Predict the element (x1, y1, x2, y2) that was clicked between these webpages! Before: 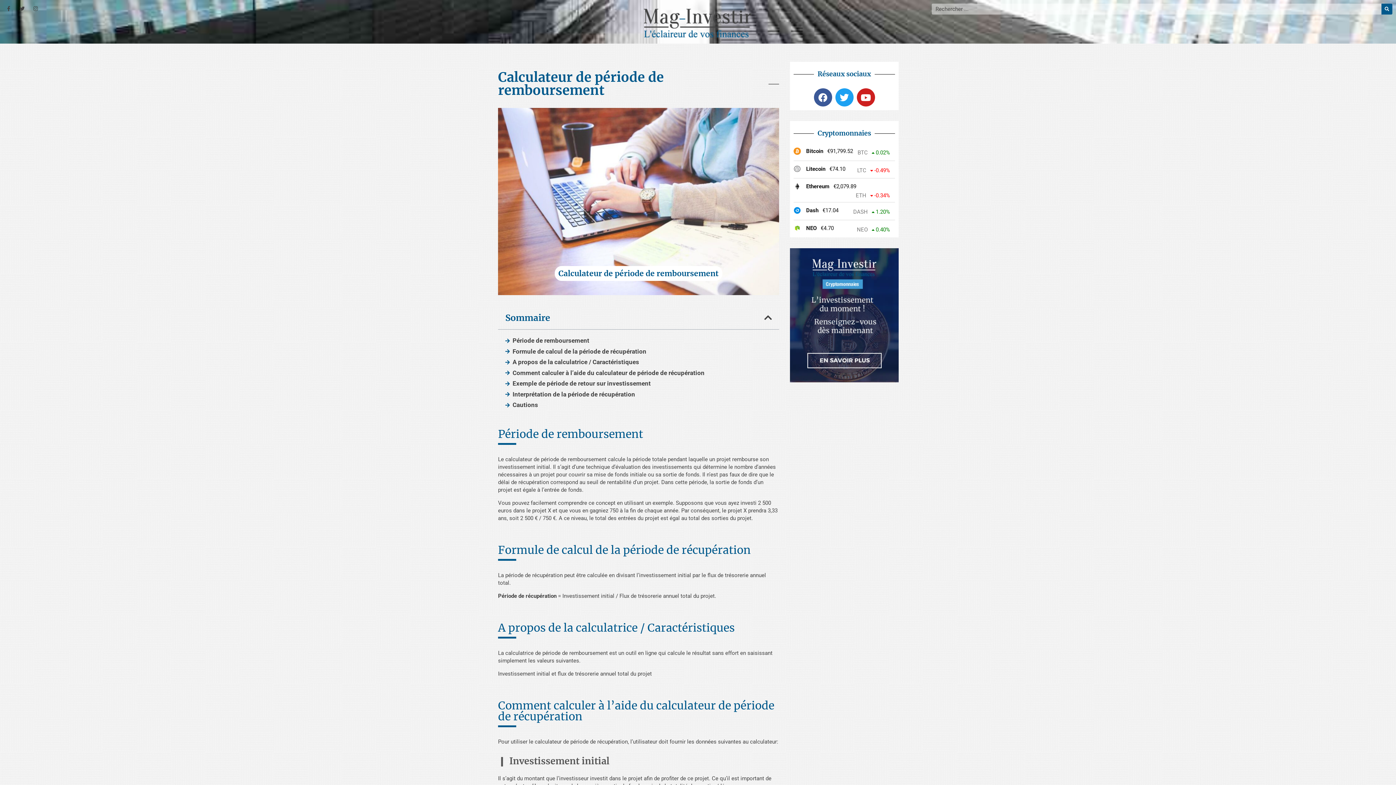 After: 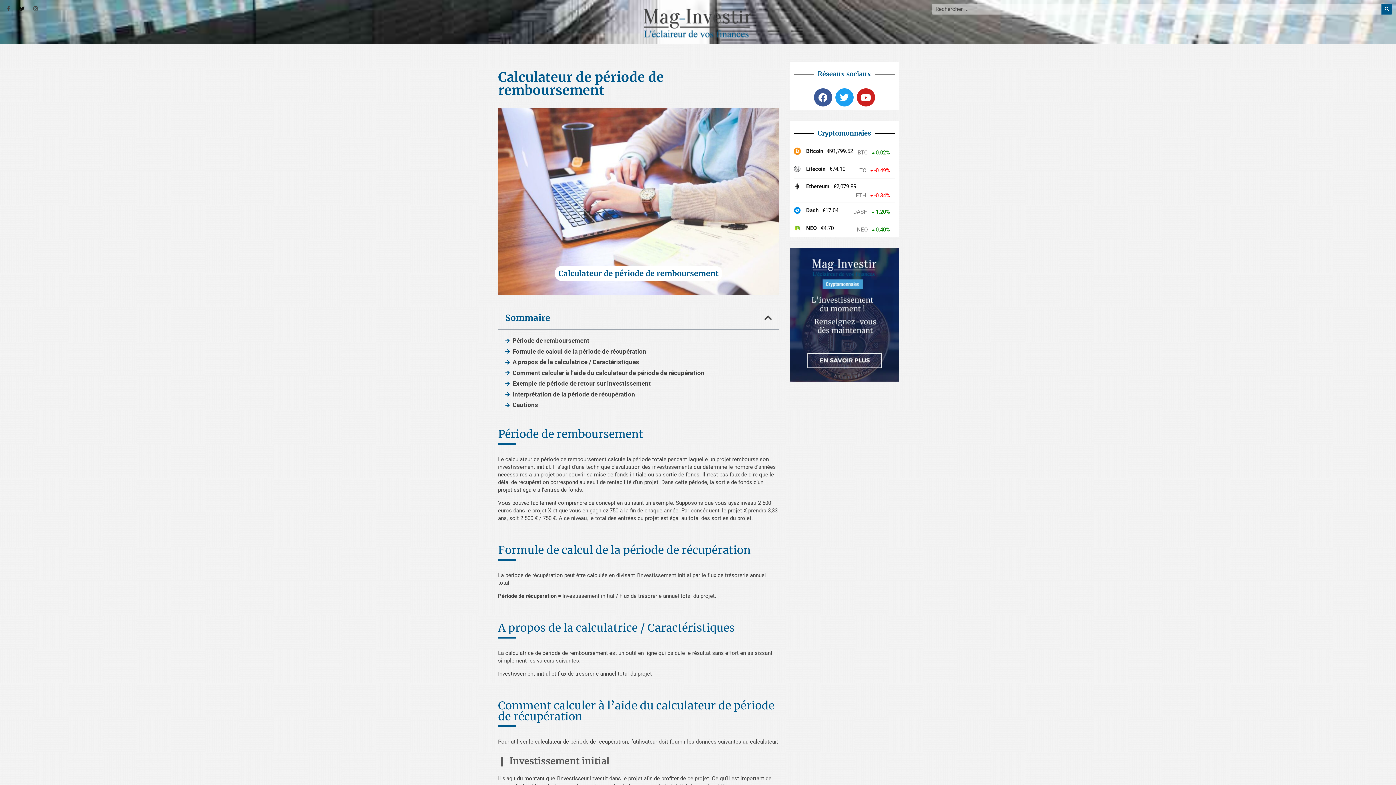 Action: bbox: (17, 3, 27, 13) label: Twitter